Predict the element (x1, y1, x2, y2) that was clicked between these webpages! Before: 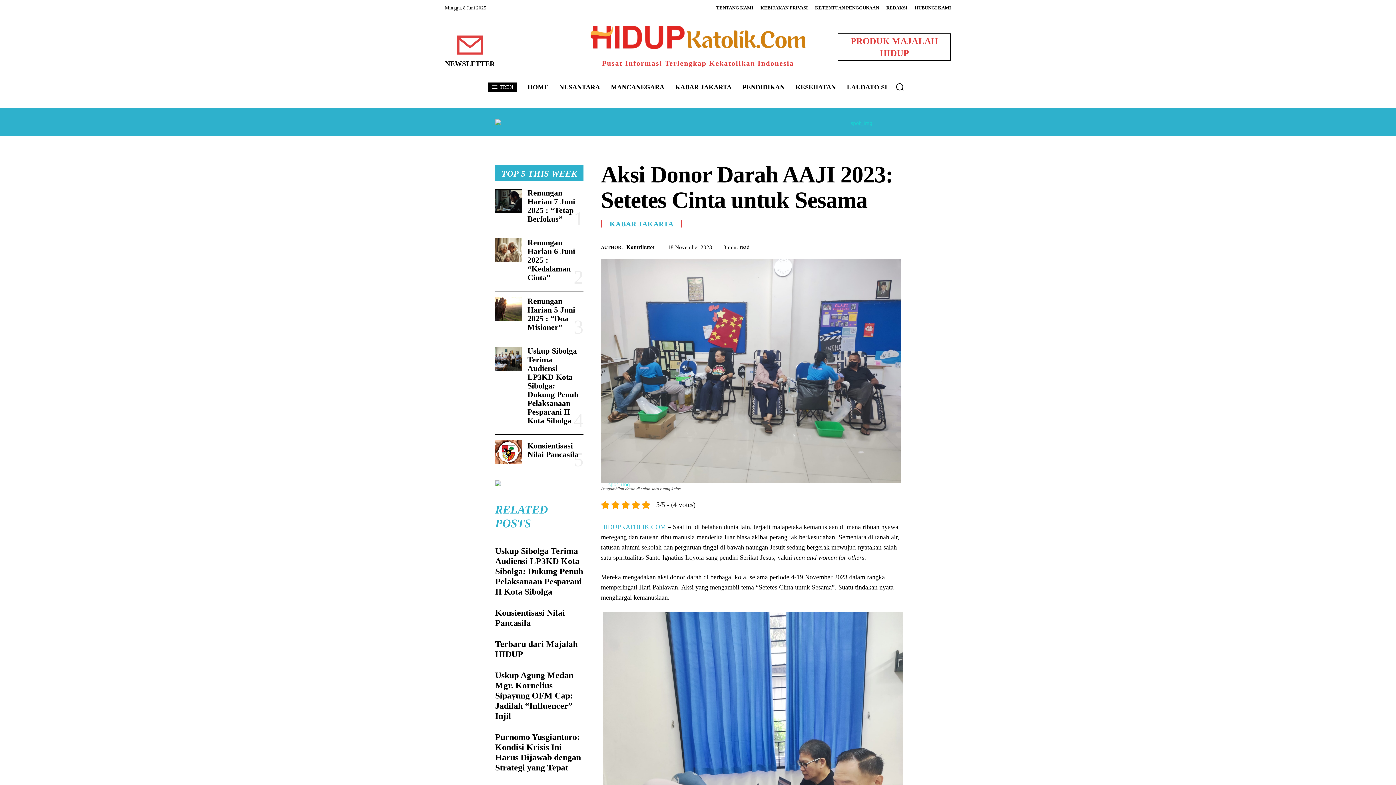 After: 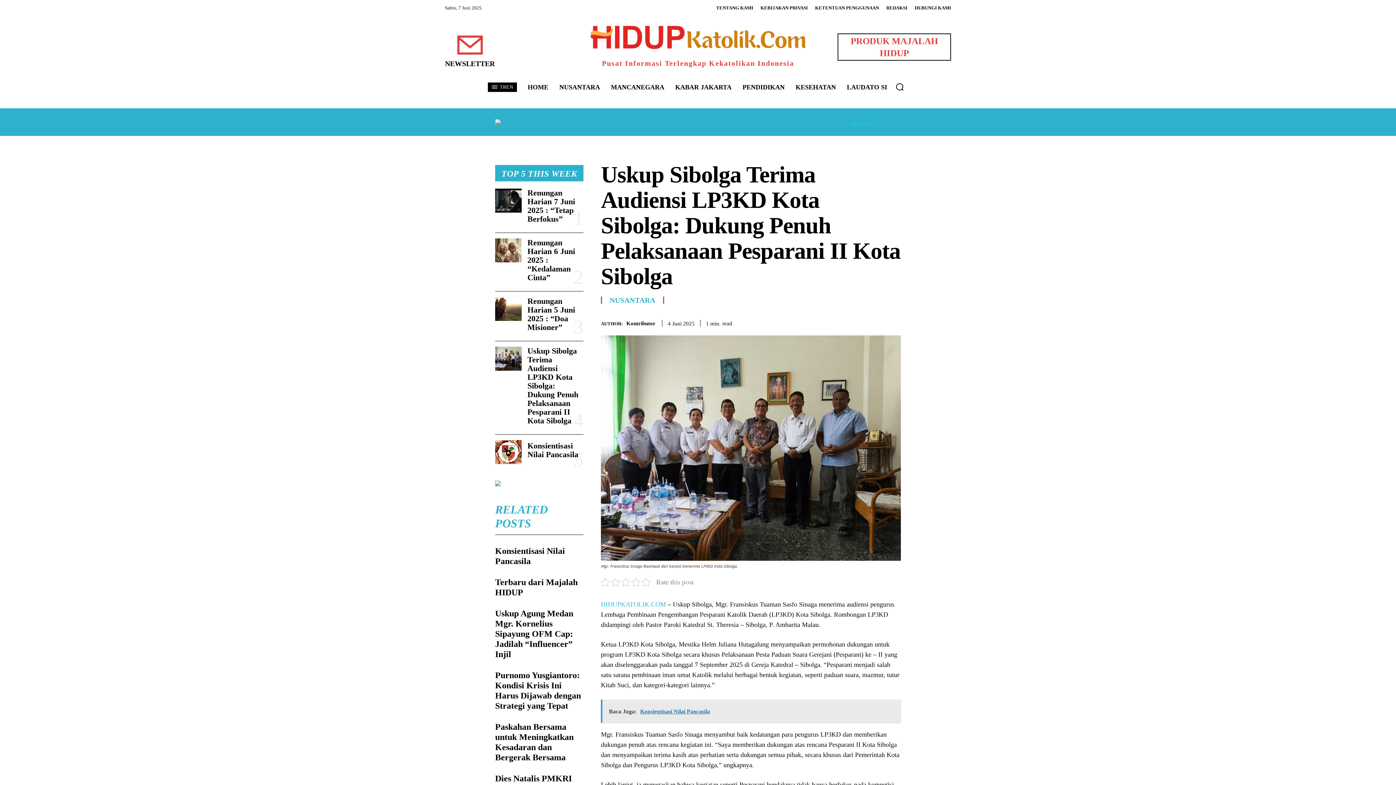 Action: bbox: (495, 546, 583, 596) label: Uskup Sibolga Terima Audiensi LP3KD Kota Sibolga: Dukung Penuh Pelaksanaan Pesparani II Kota Sibolga